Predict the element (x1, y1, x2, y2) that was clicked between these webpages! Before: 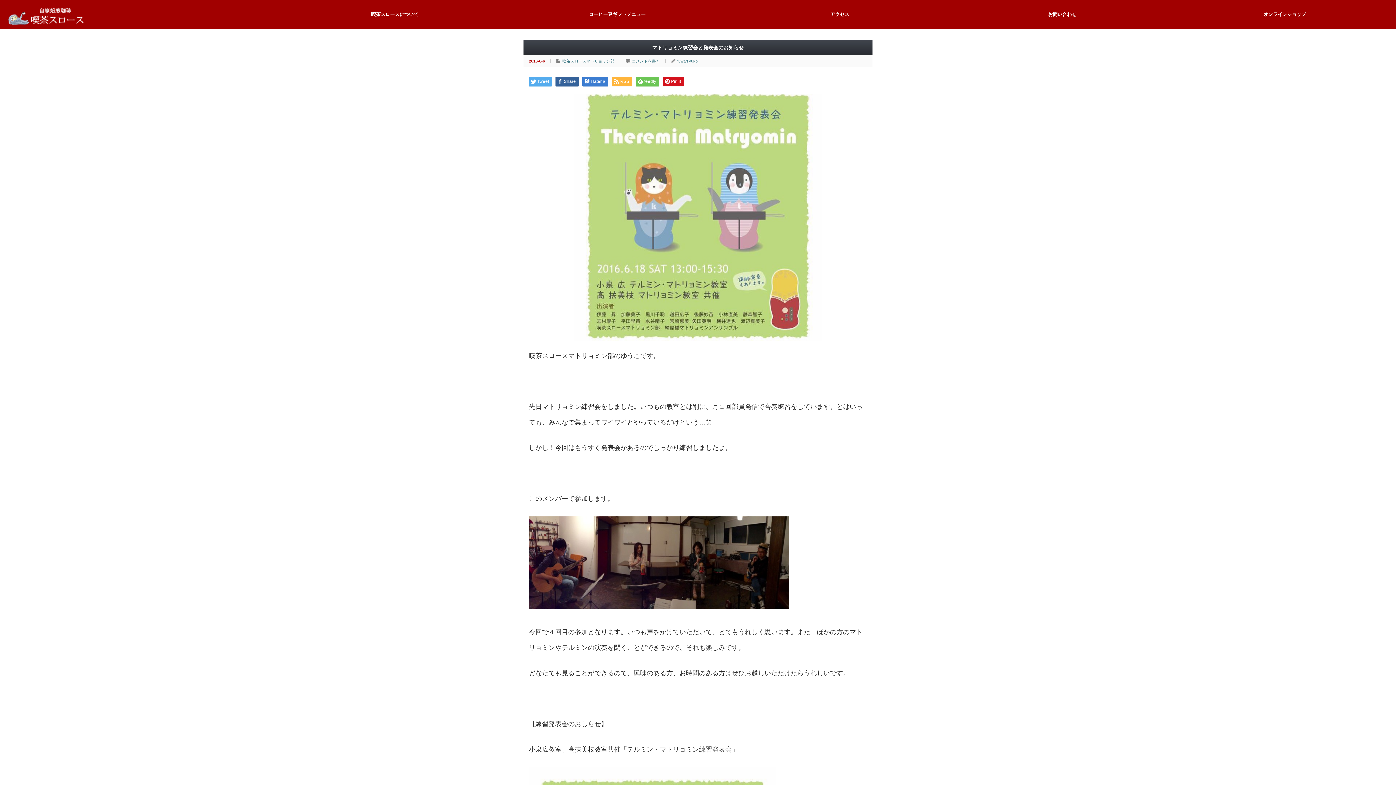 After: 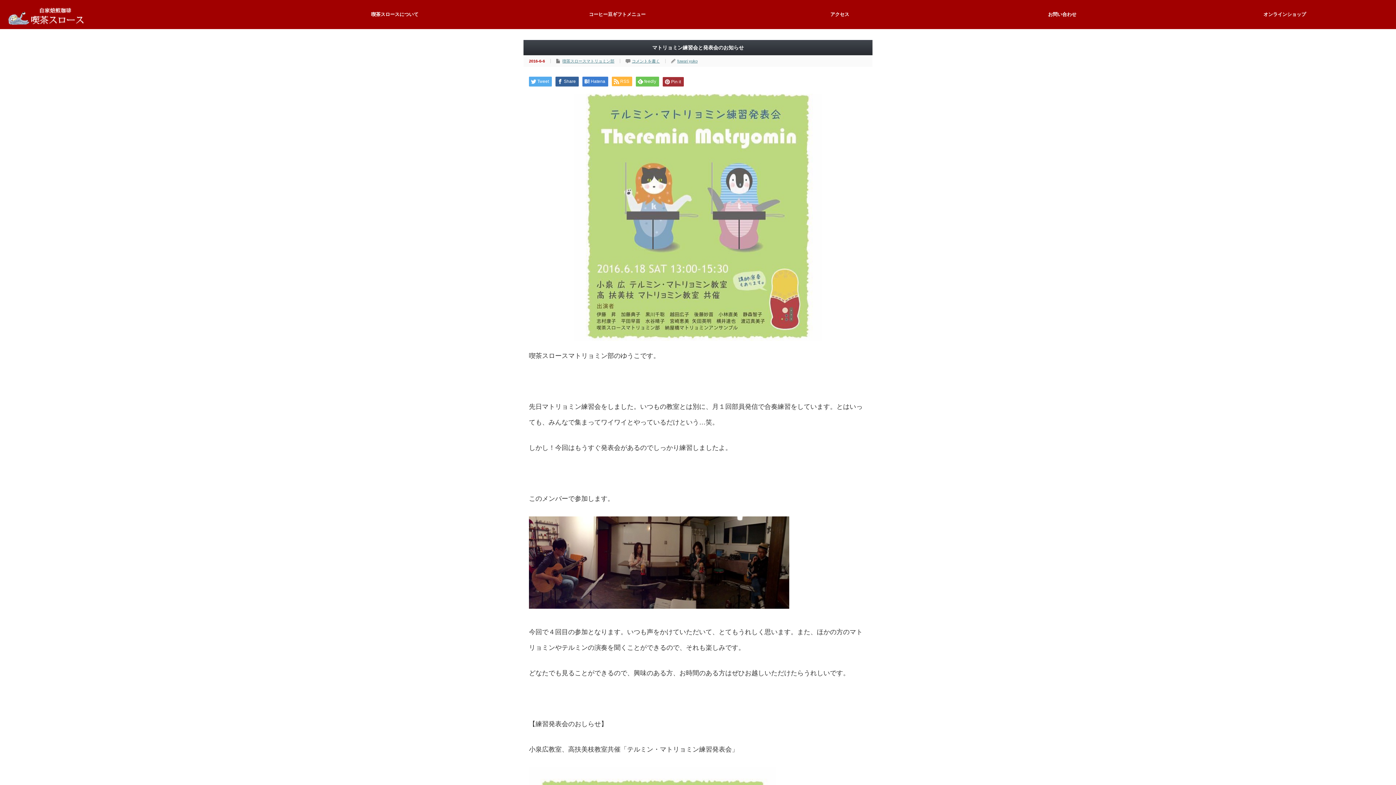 Action: label: Pin it bbox: (662, 76, 684, 86)